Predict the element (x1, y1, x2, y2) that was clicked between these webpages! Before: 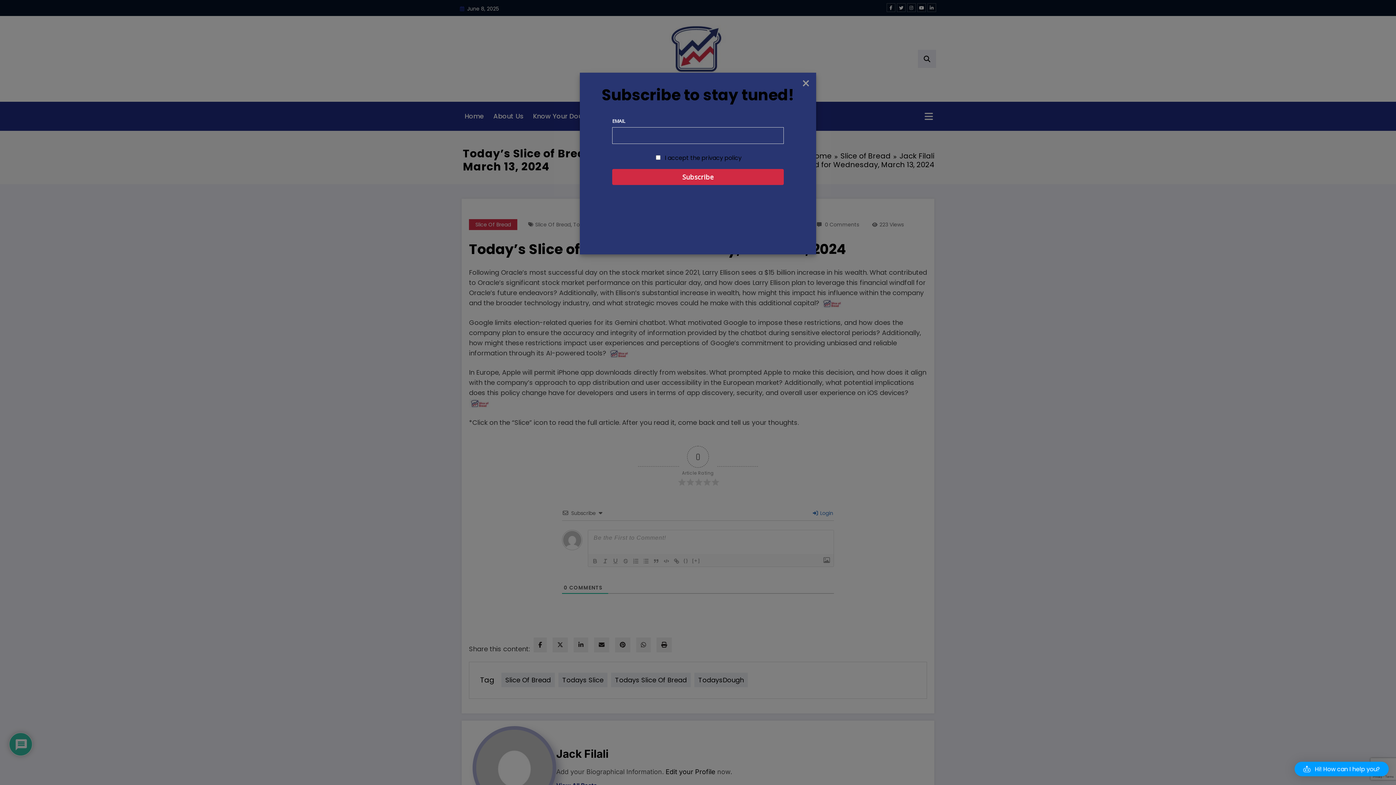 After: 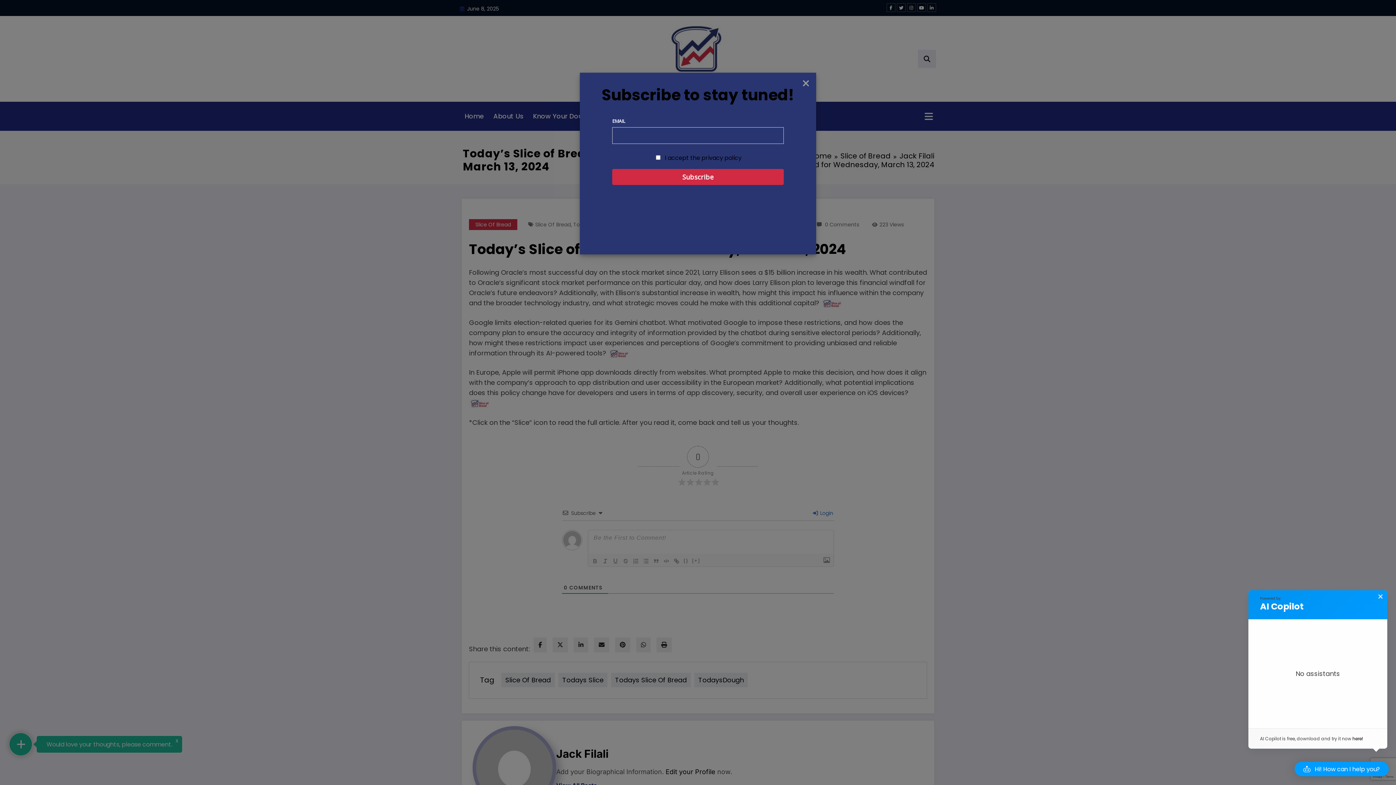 Action: label: Hi! How can I help you? bbox: (1294, 762, 1389, 776)